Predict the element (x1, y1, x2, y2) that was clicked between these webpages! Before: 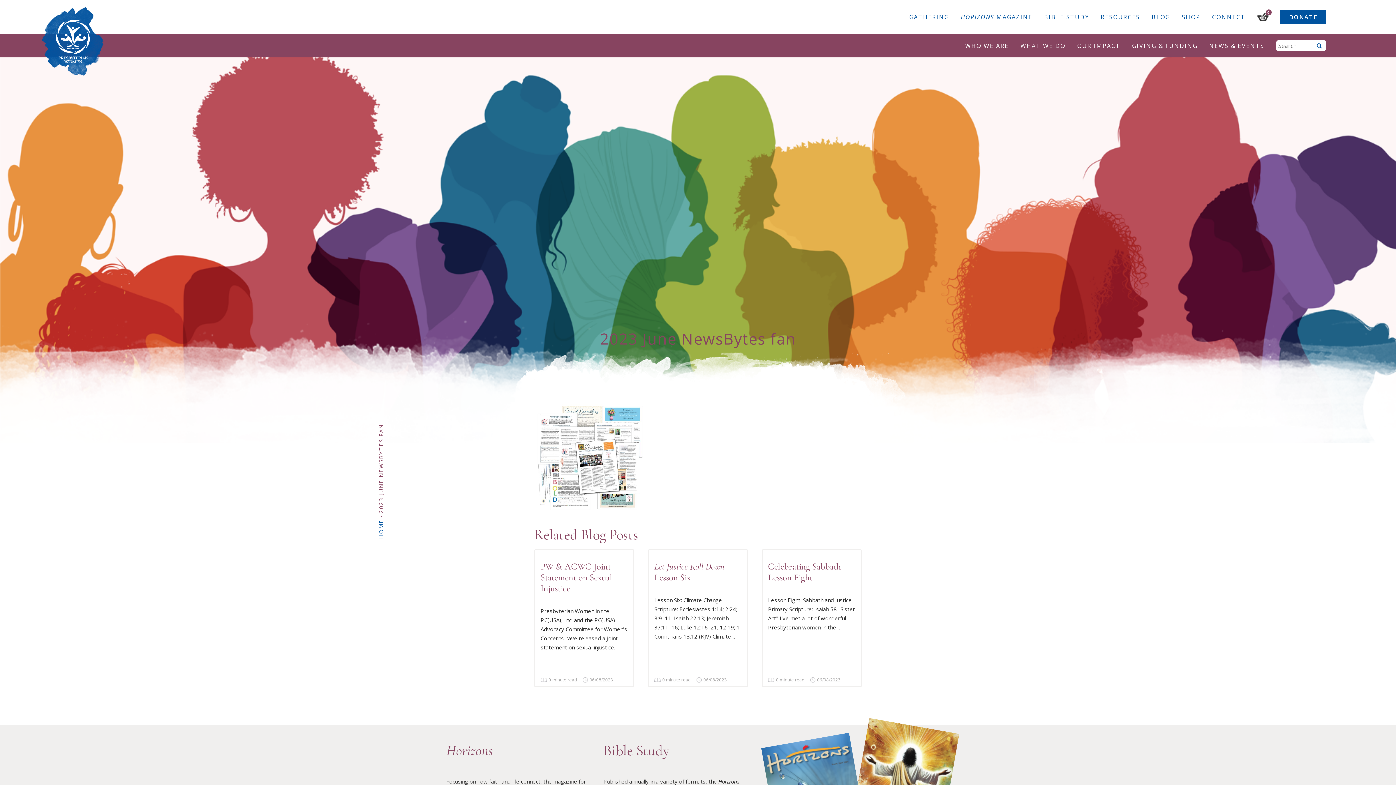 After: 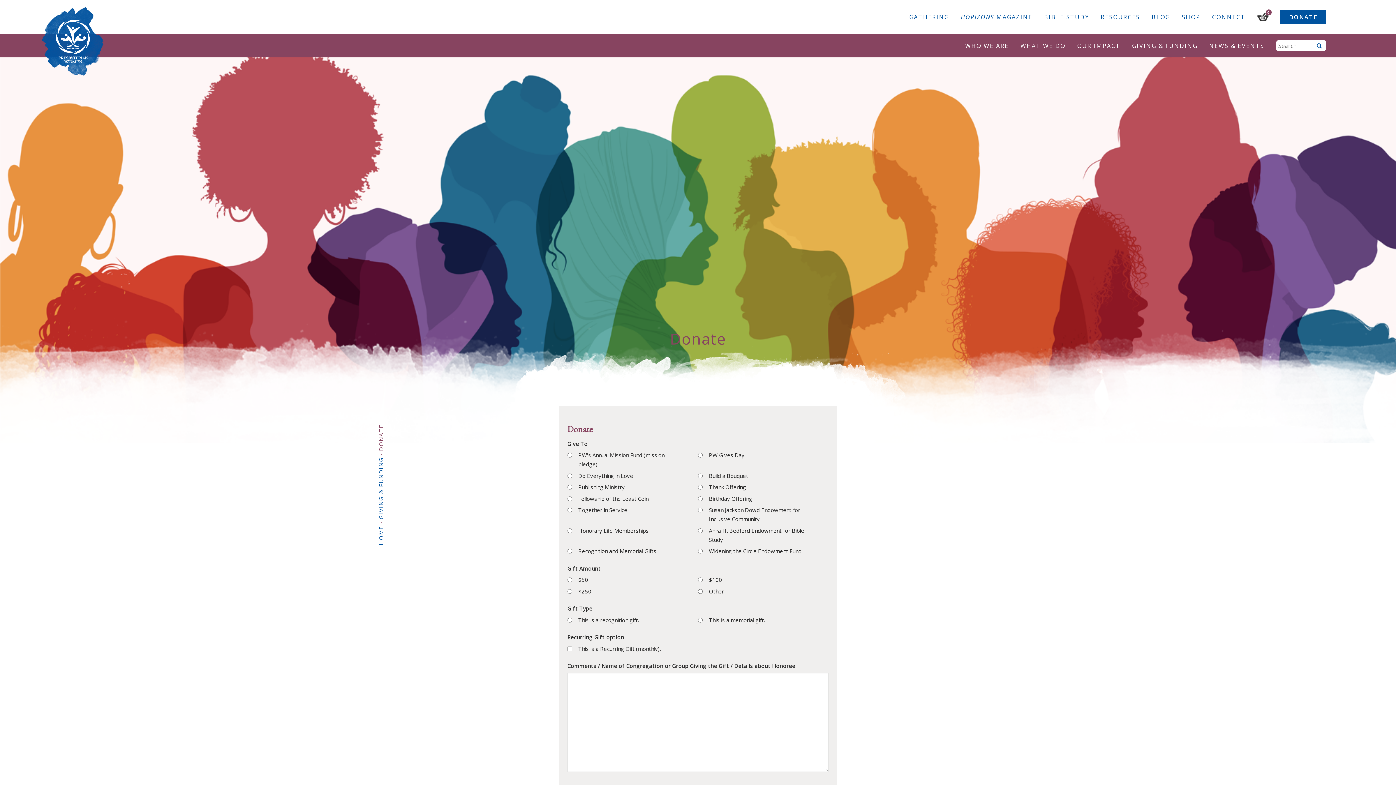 Action: bbox: (1280, 10, 1326, 23) label: DONATE